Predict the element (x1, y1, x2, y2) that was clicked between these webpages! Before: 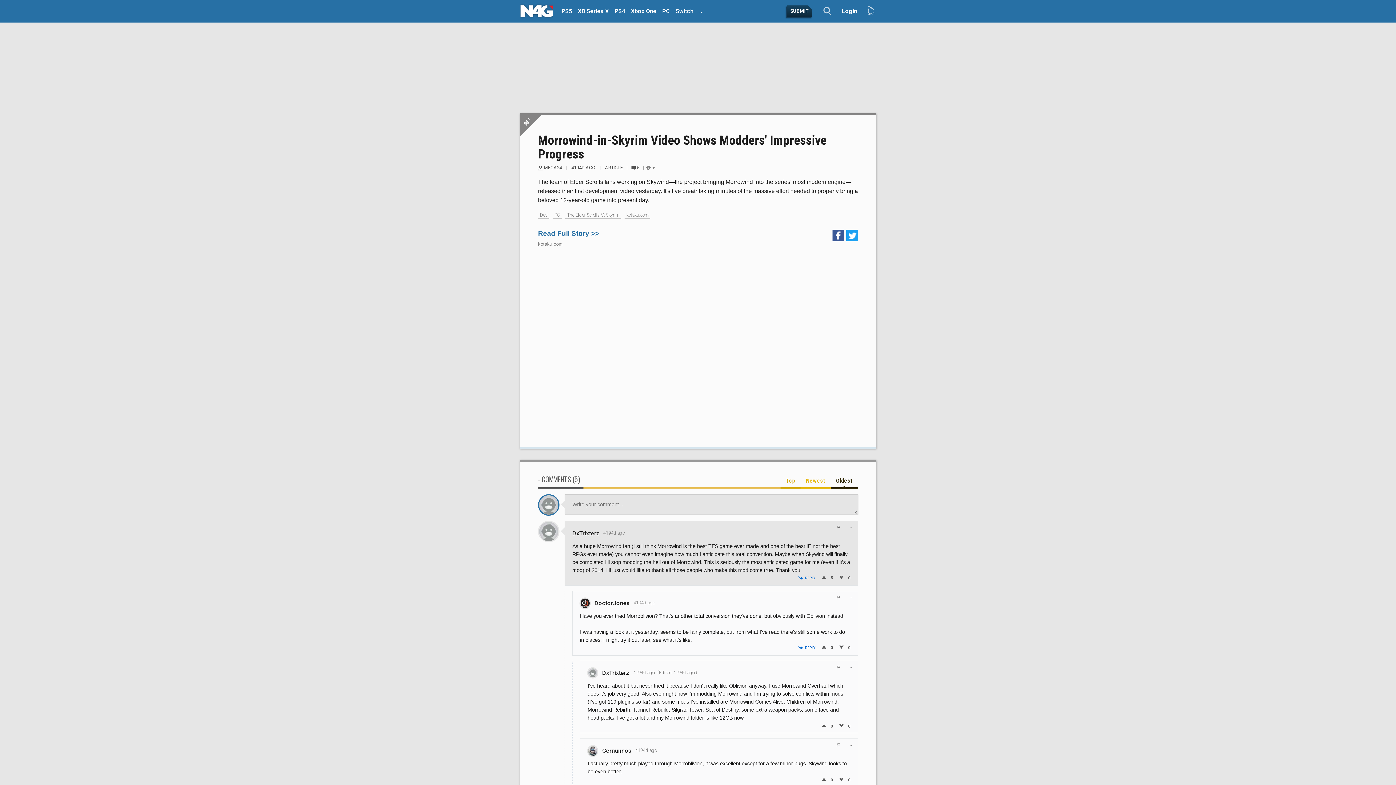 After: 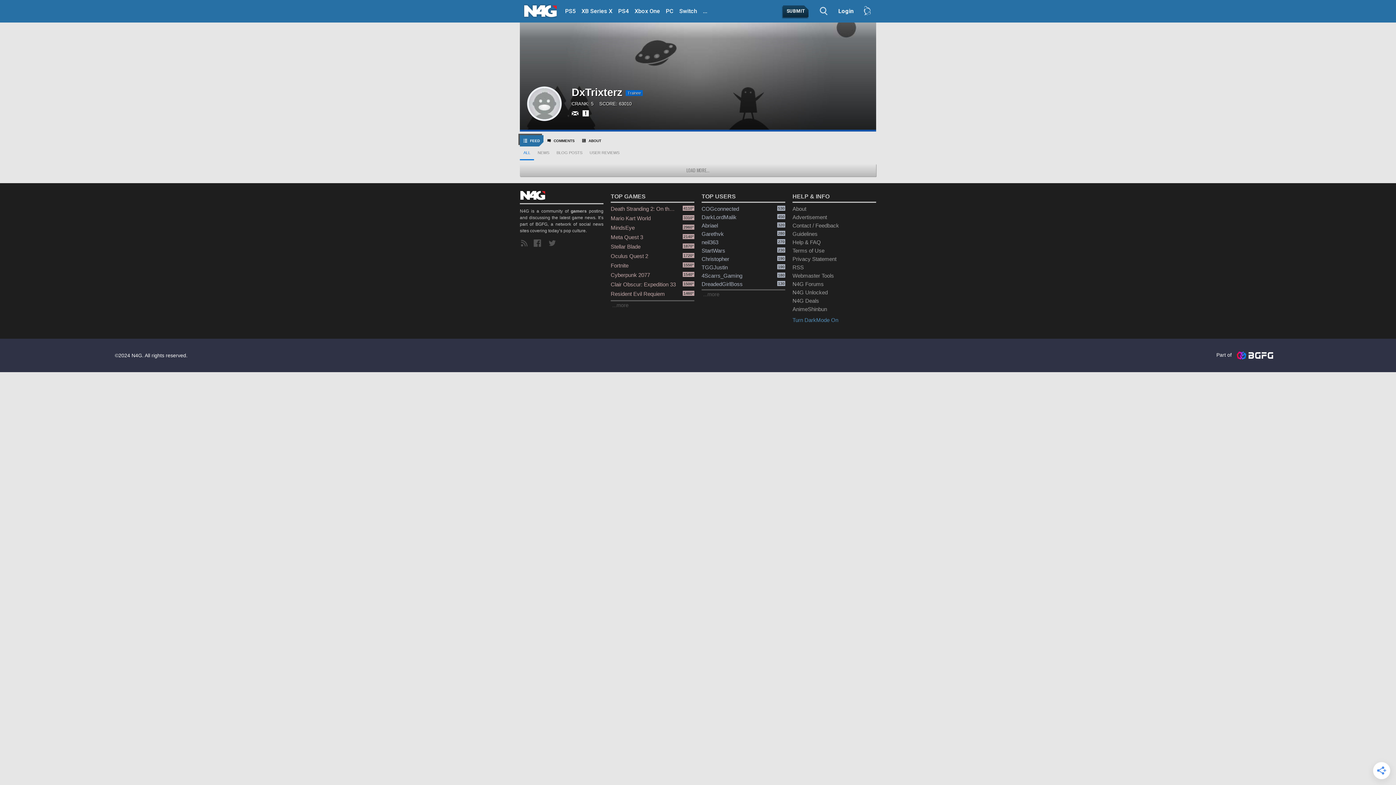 Action: bbox: (538, 537, 559, 543)